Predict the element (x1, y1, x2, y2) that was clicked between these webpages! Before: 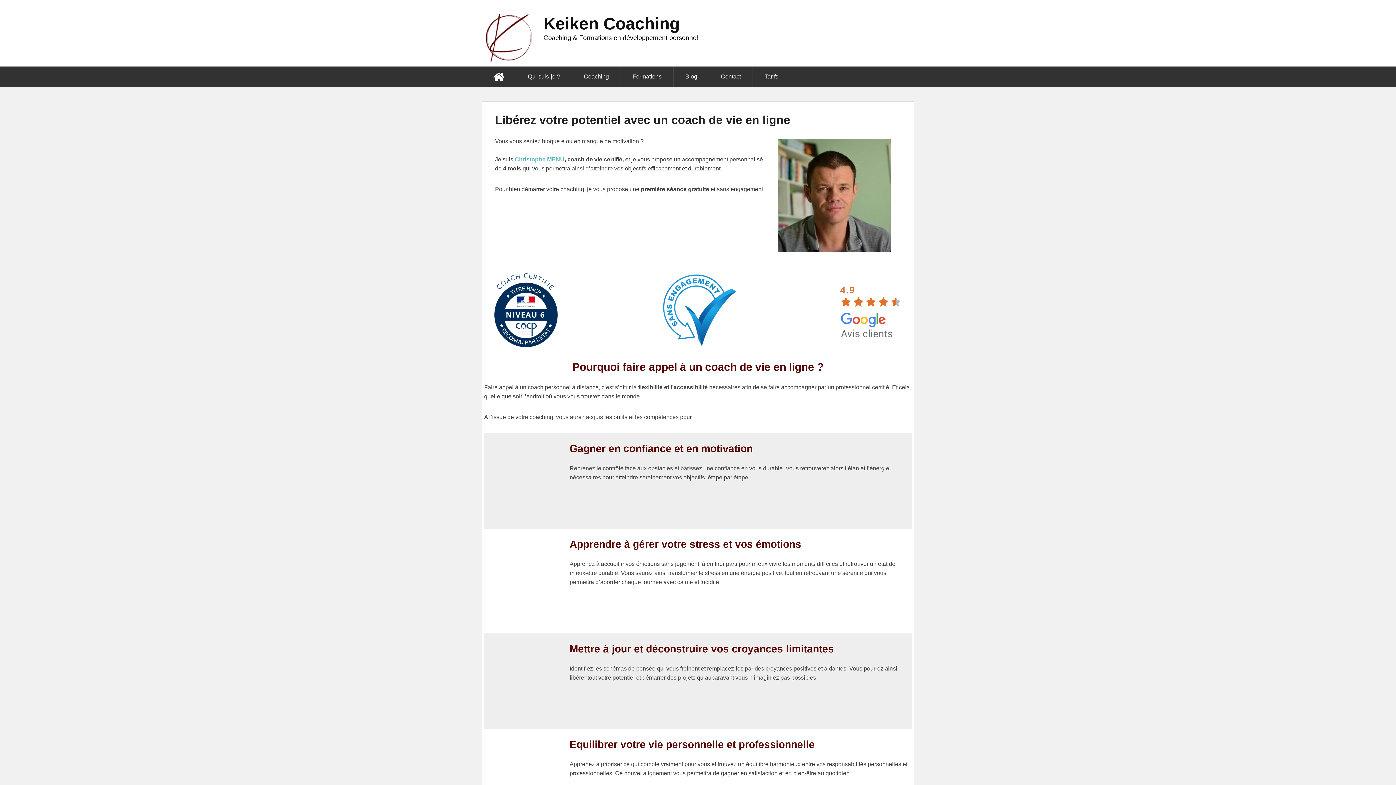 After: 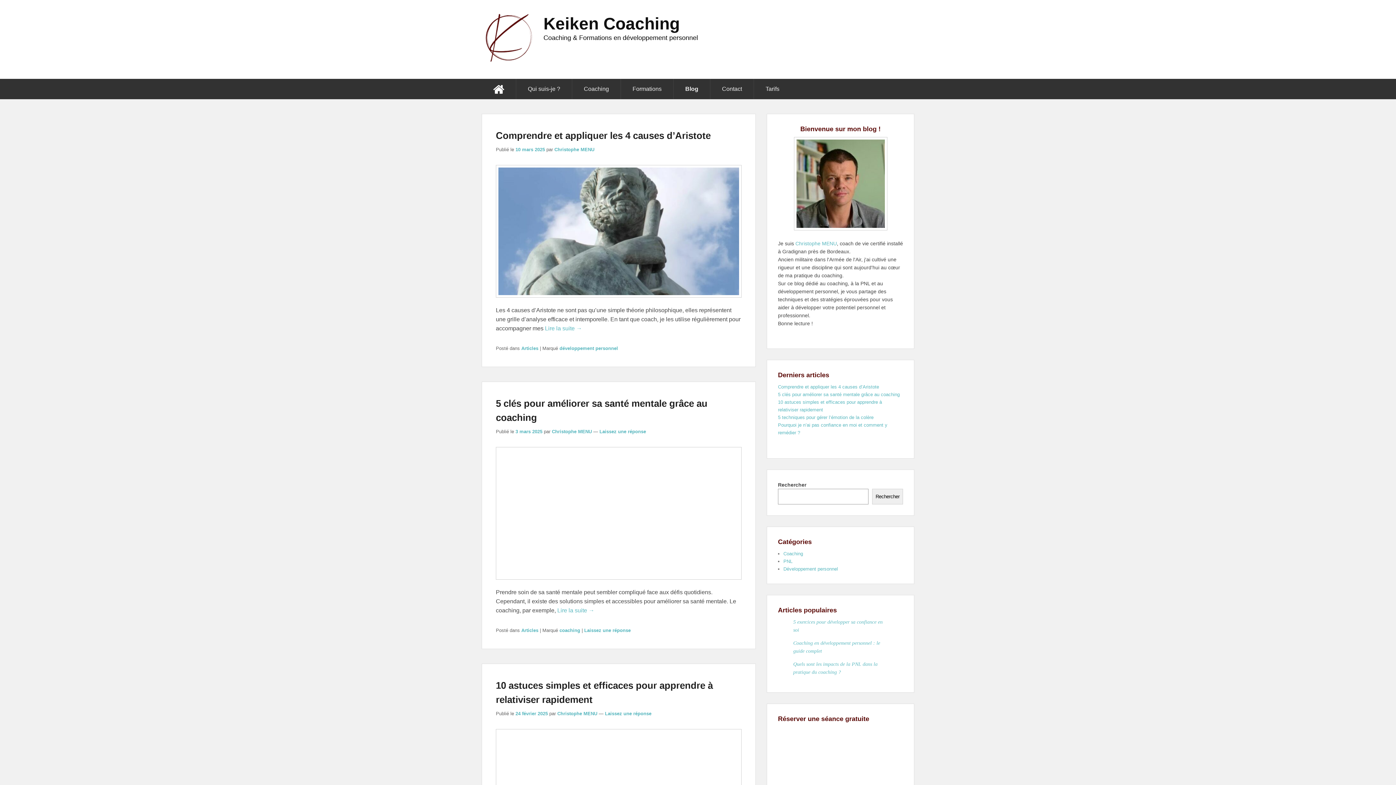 Action: bbox: (673, 66, 709, 86) label: Blog